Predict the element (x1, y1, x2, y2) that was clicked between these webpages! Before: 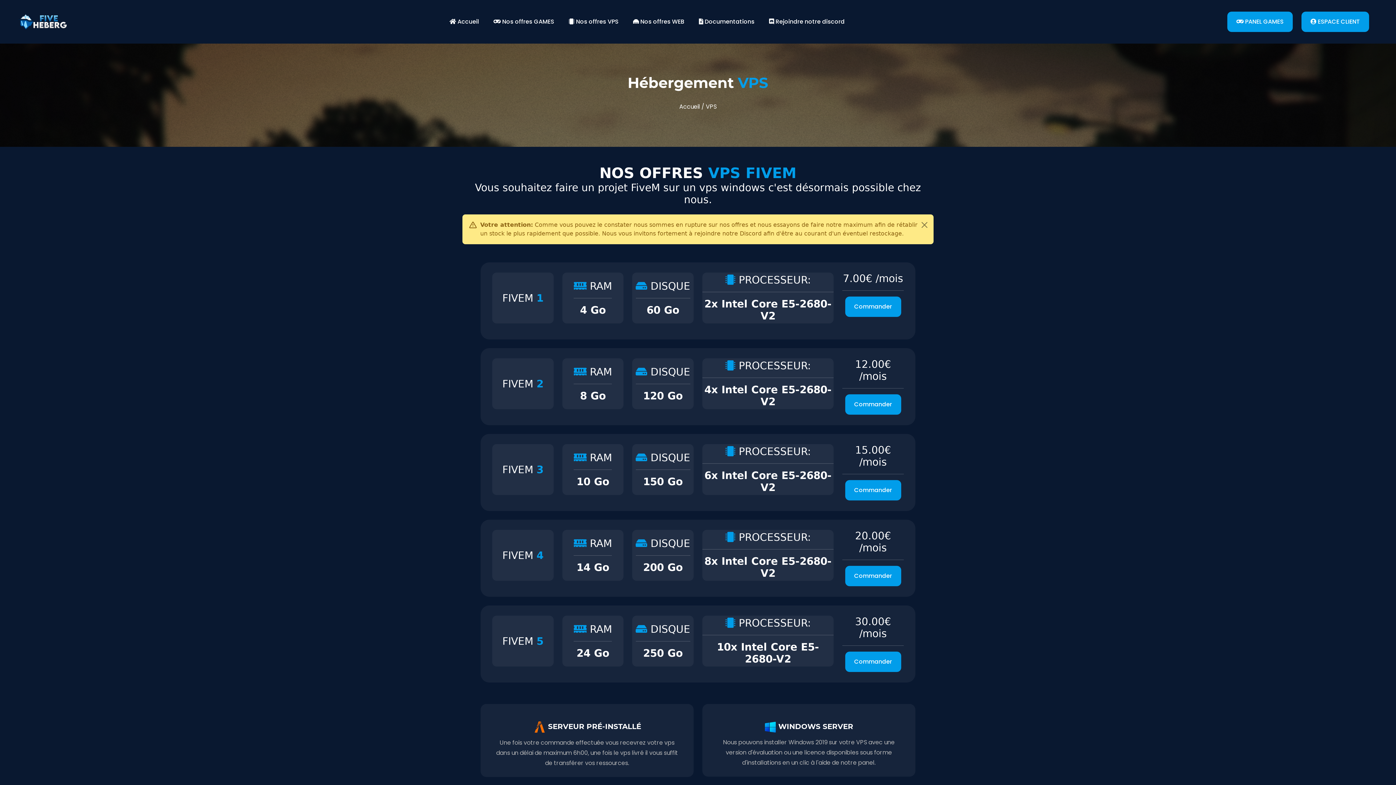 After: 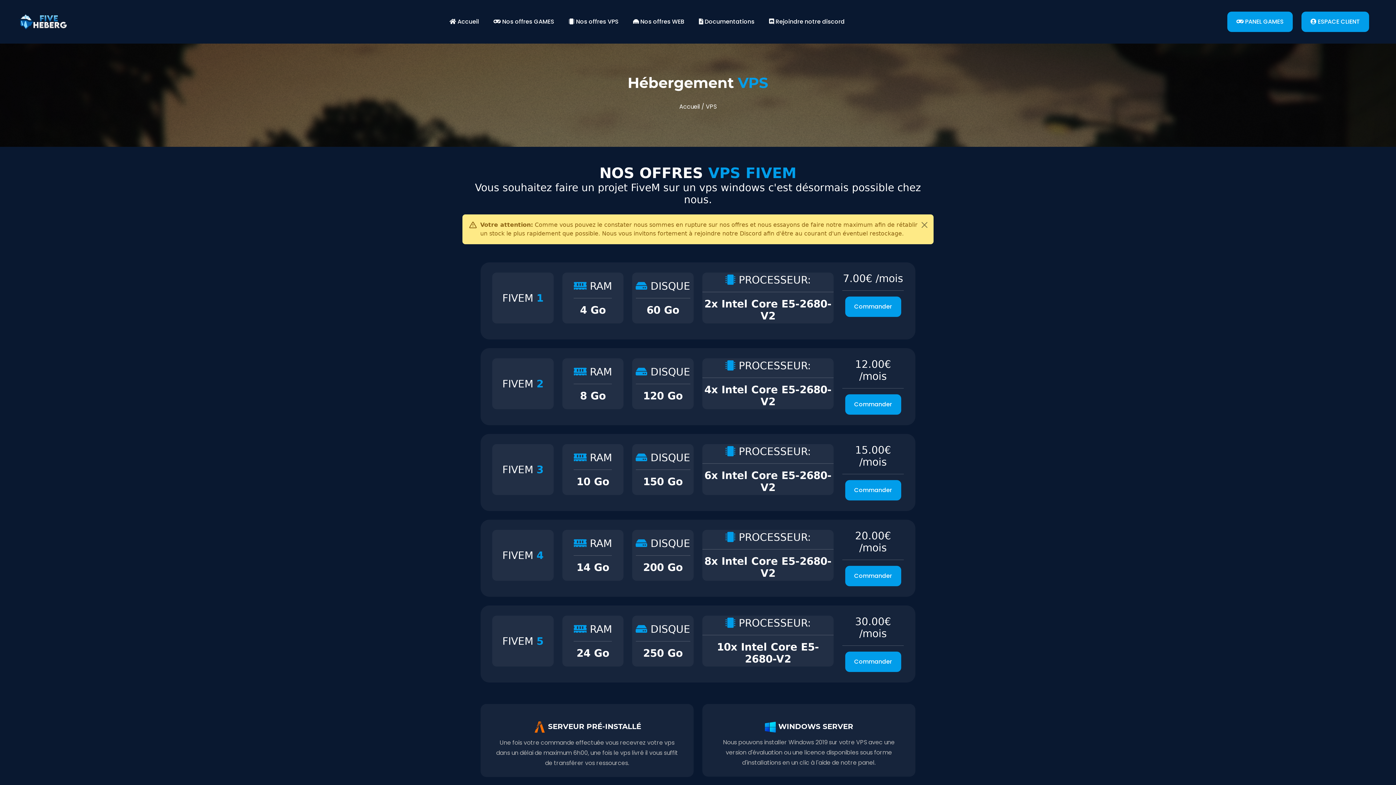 Action: label: FIVEM 1
 RAM

4 Go
 DISQUE

60 Go
 PROCESSEUR:

2x Intel Core E5-2680-V2
7.00€ /mois

Commander bbox: (480, 262, 915, 339)